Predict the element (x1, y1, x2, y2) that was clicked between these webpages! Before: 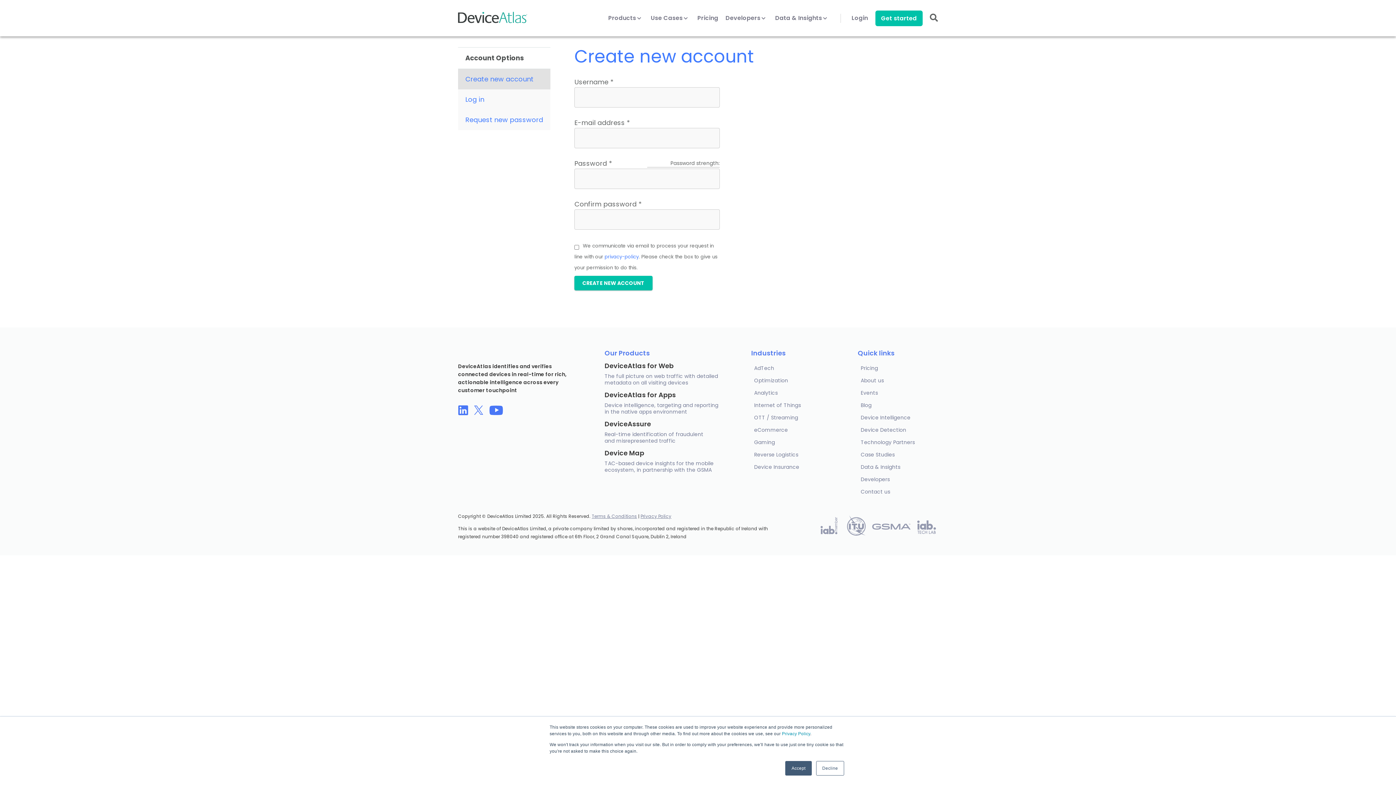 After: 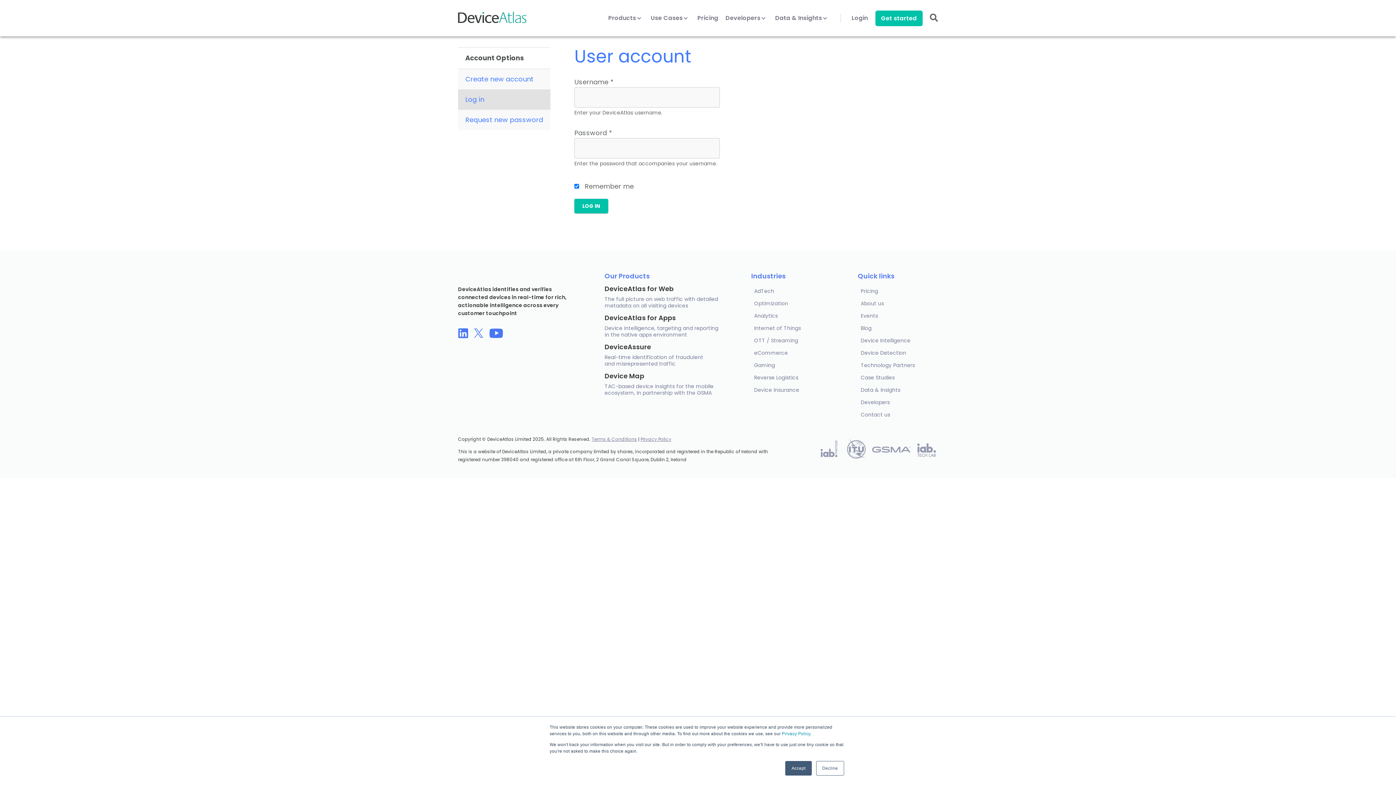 Action: label: Login bbox: (851, 14, 868, 30)